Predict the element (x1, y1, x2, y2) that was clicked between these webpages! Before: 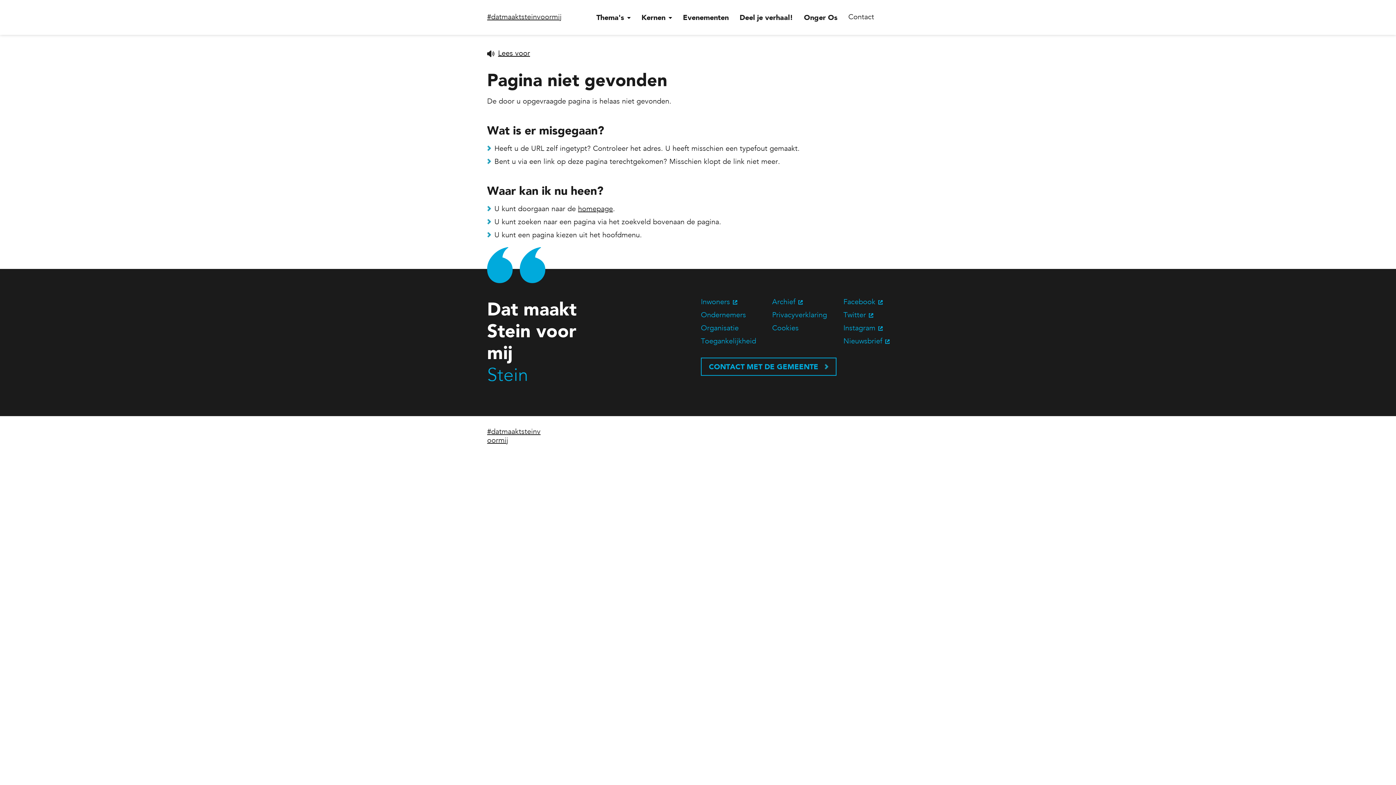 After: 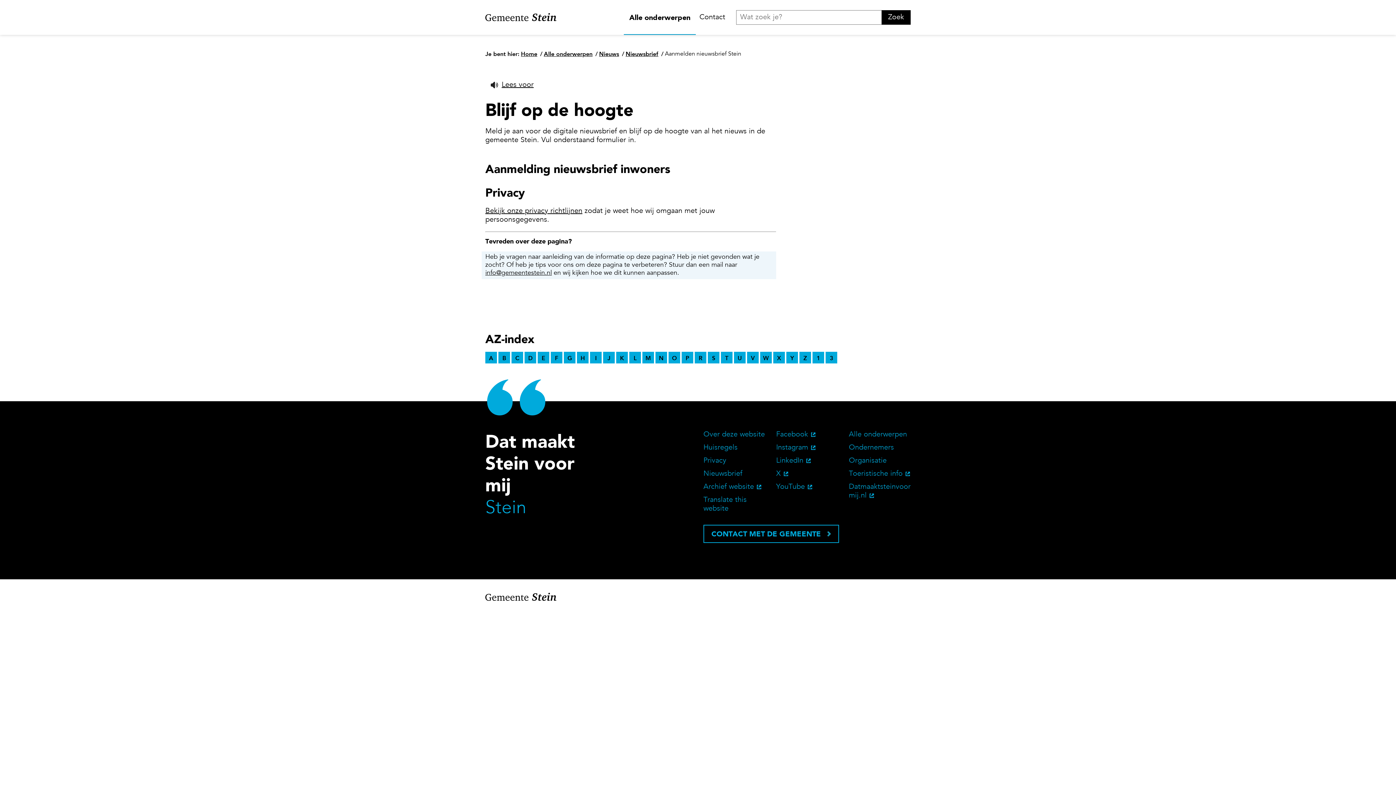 Action: bbox: (843, 338, 889, 345) label: Nieuwsbrief